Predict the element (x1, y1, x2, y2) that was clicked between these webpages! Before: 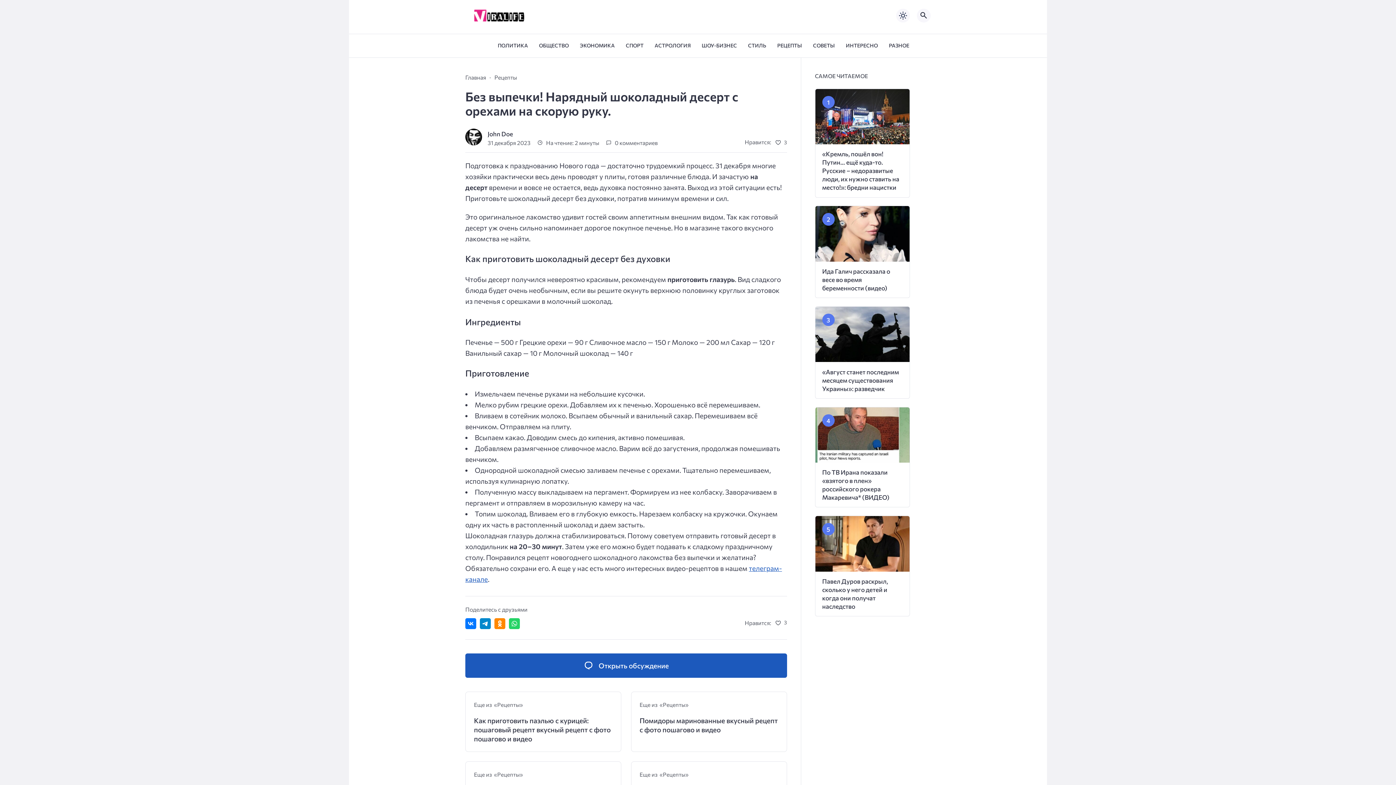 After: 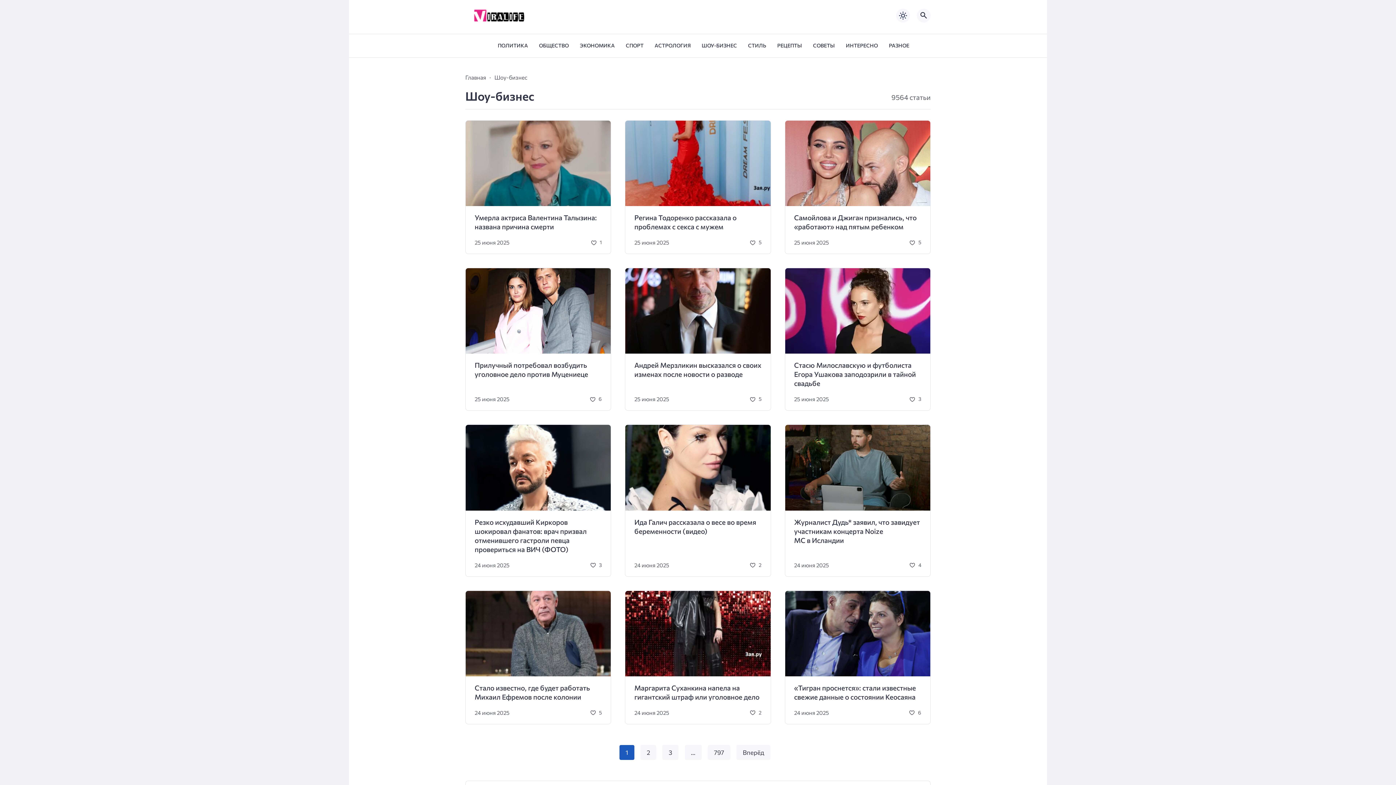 Action: bbox: (701, 33, 737, 57) label: ШОУ-БИЗНЕС